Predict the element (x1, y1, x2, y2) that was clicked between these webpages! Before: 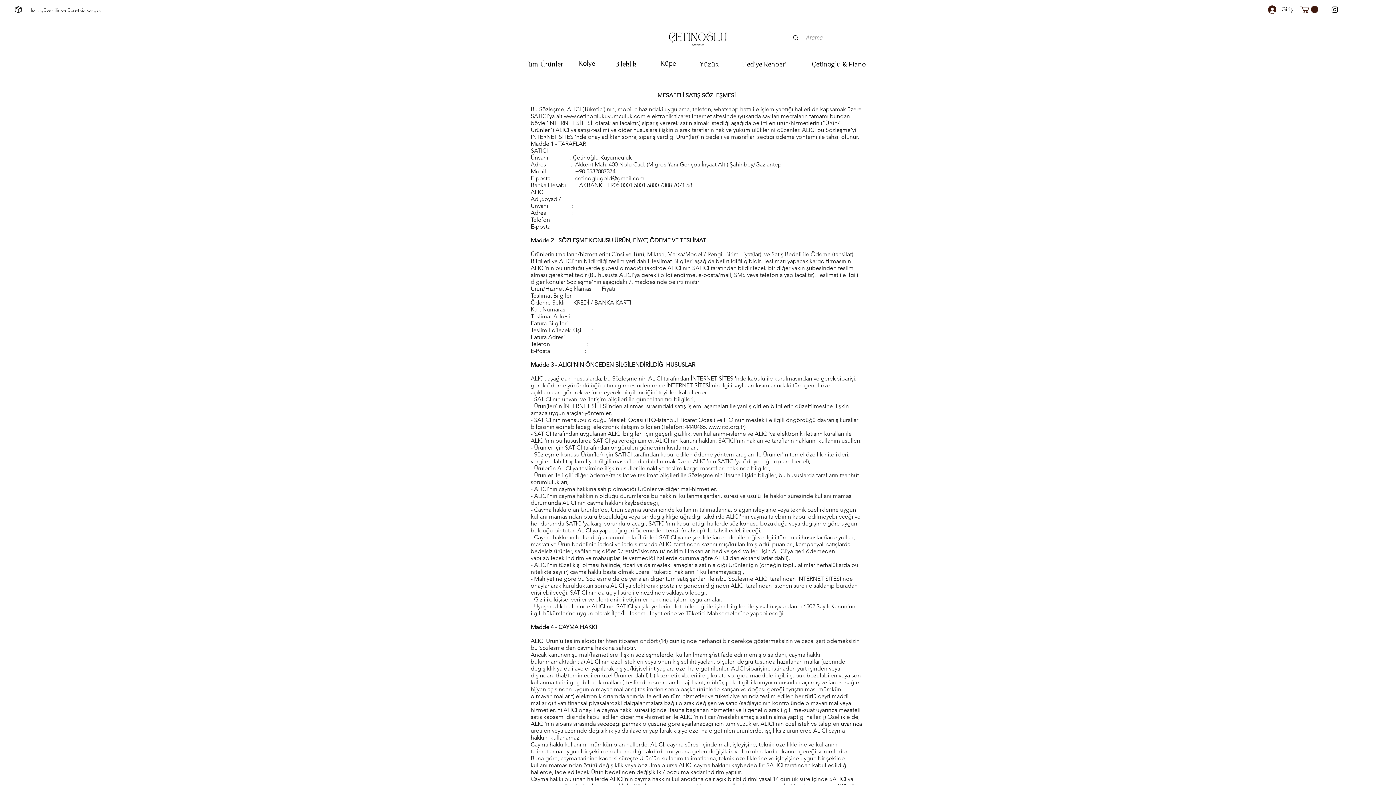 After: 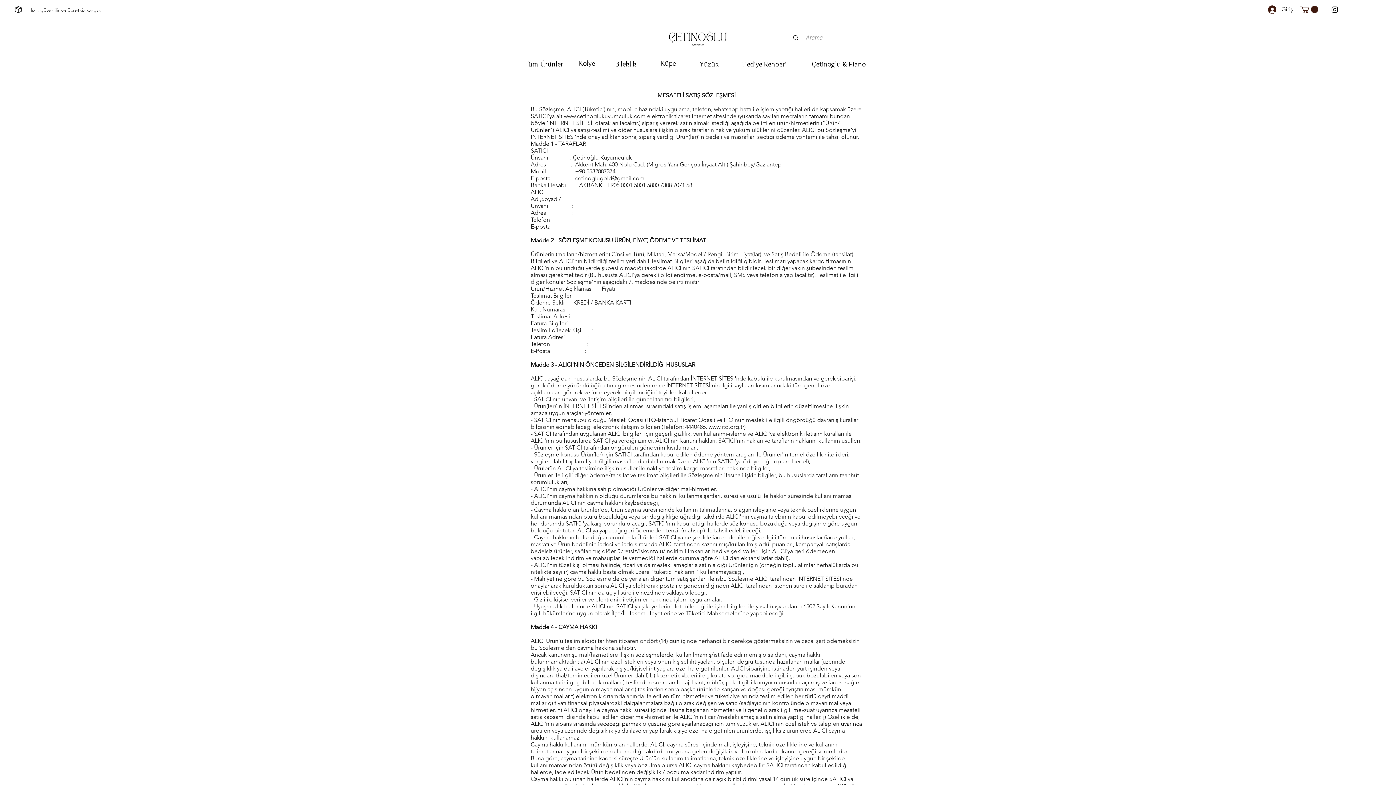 Action: bbox: (1300, 5, 1318, 13)